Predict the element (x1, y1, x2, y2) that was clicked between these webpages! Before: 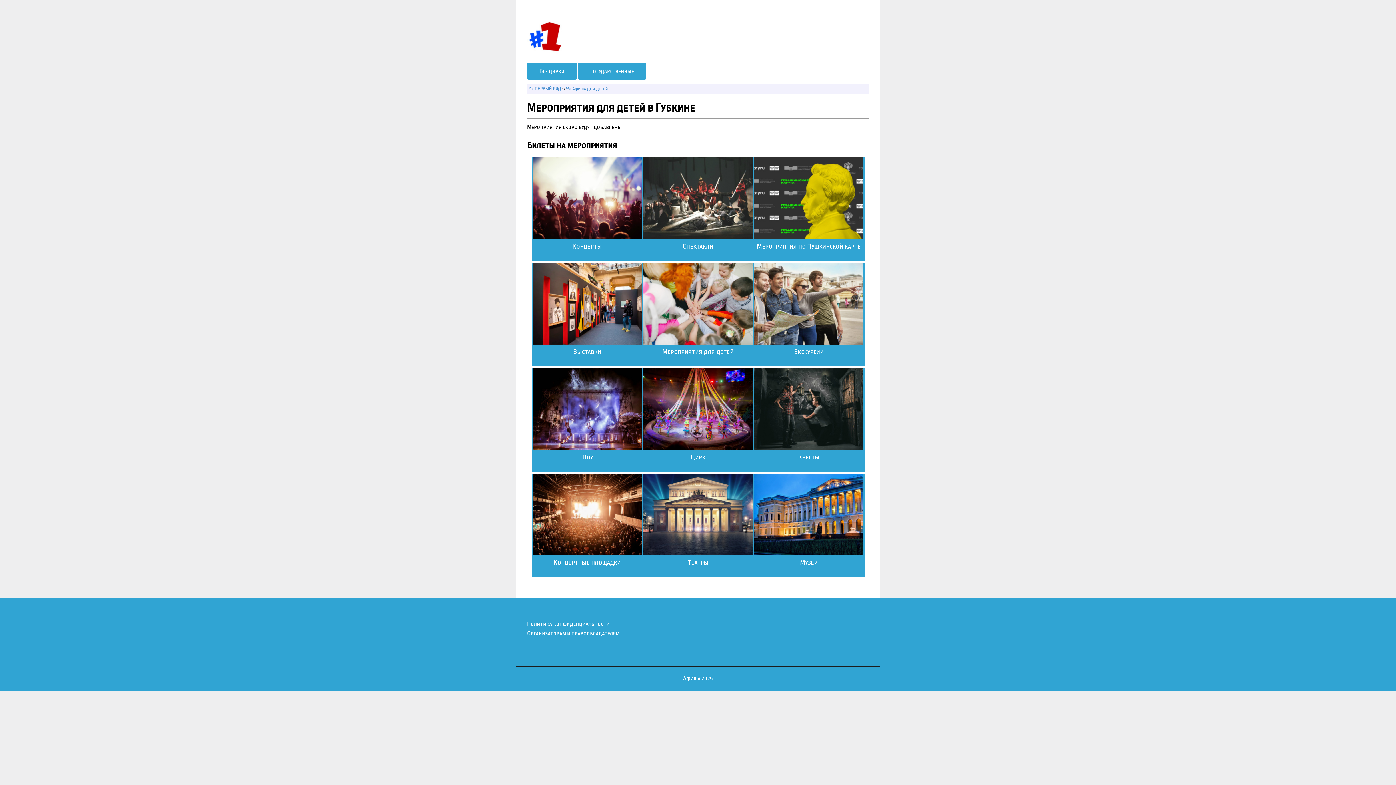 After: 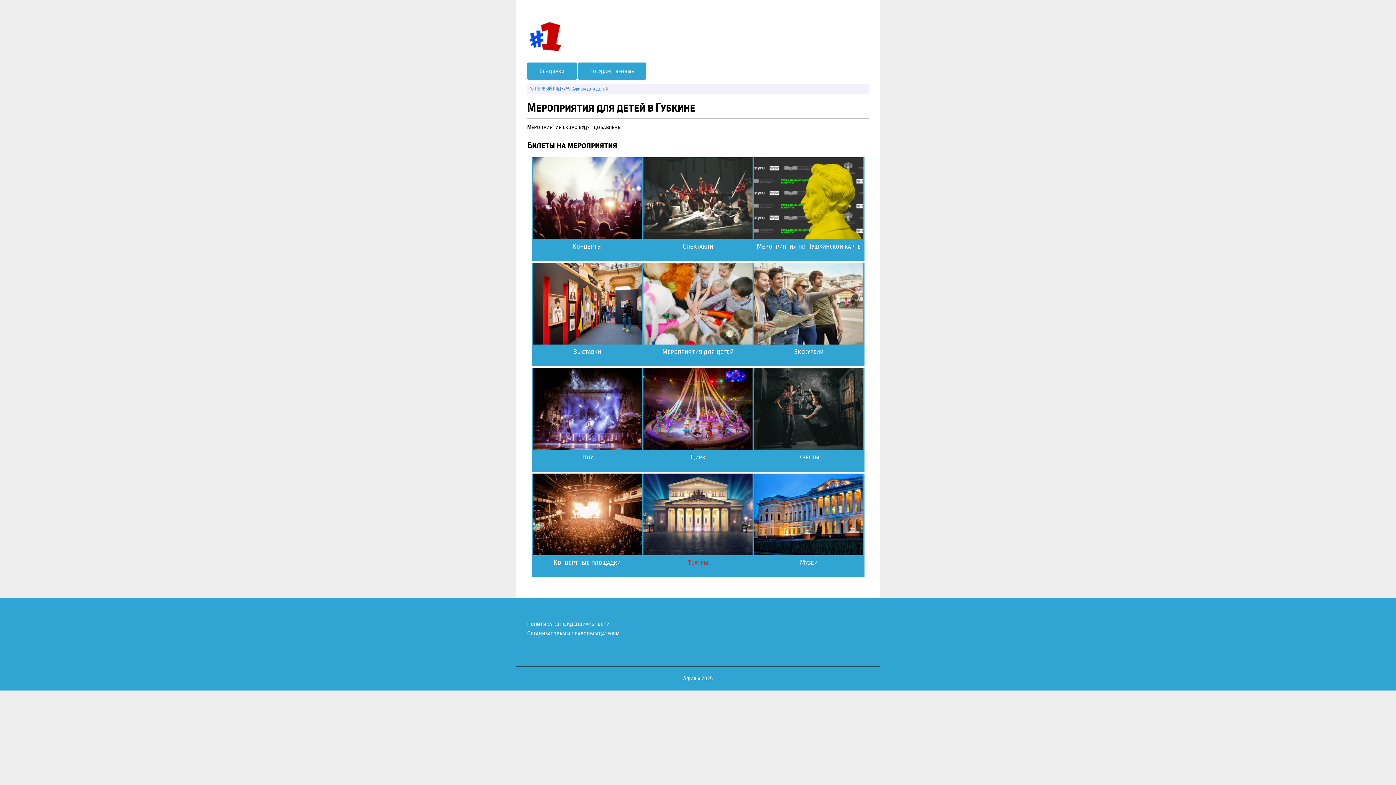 Action: label: Театры bbox: (687, 559, 708, 566)